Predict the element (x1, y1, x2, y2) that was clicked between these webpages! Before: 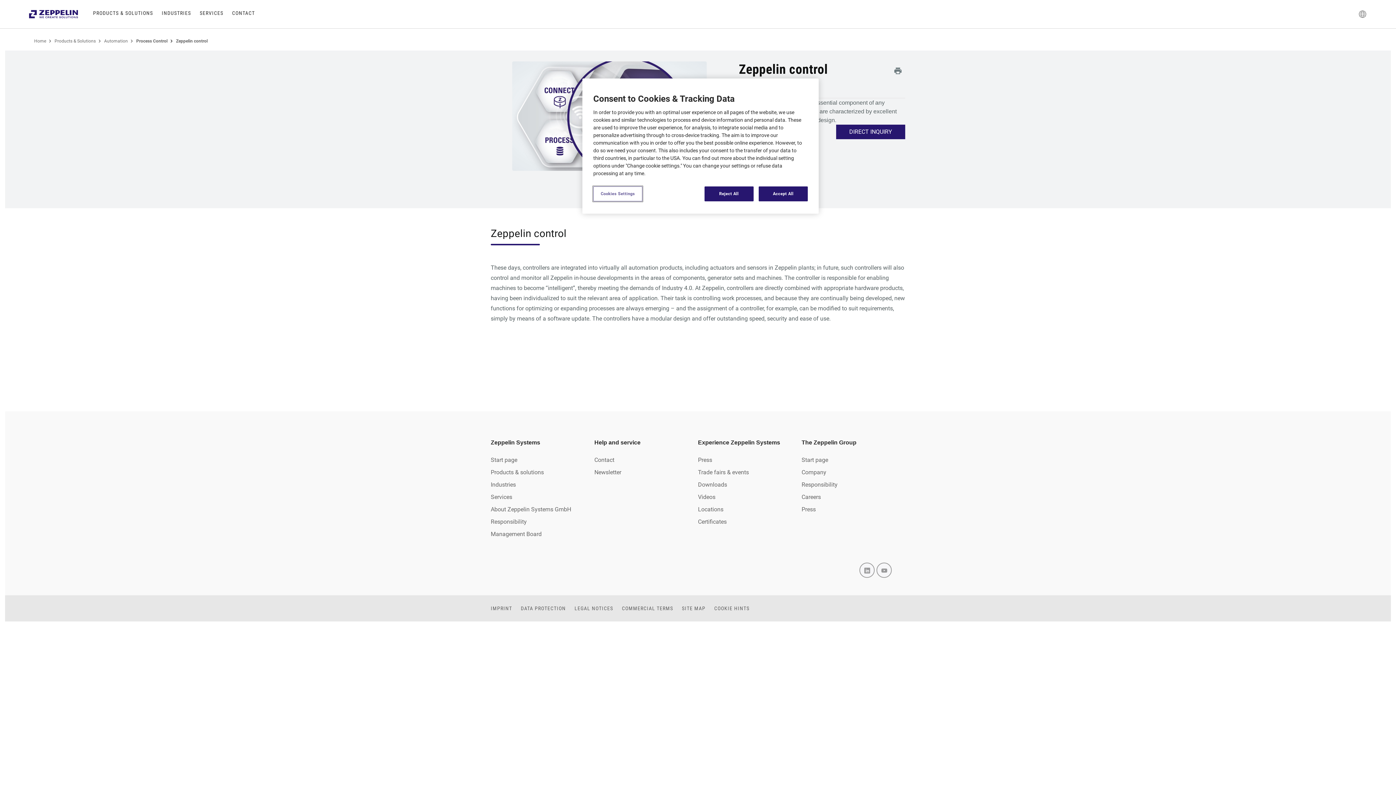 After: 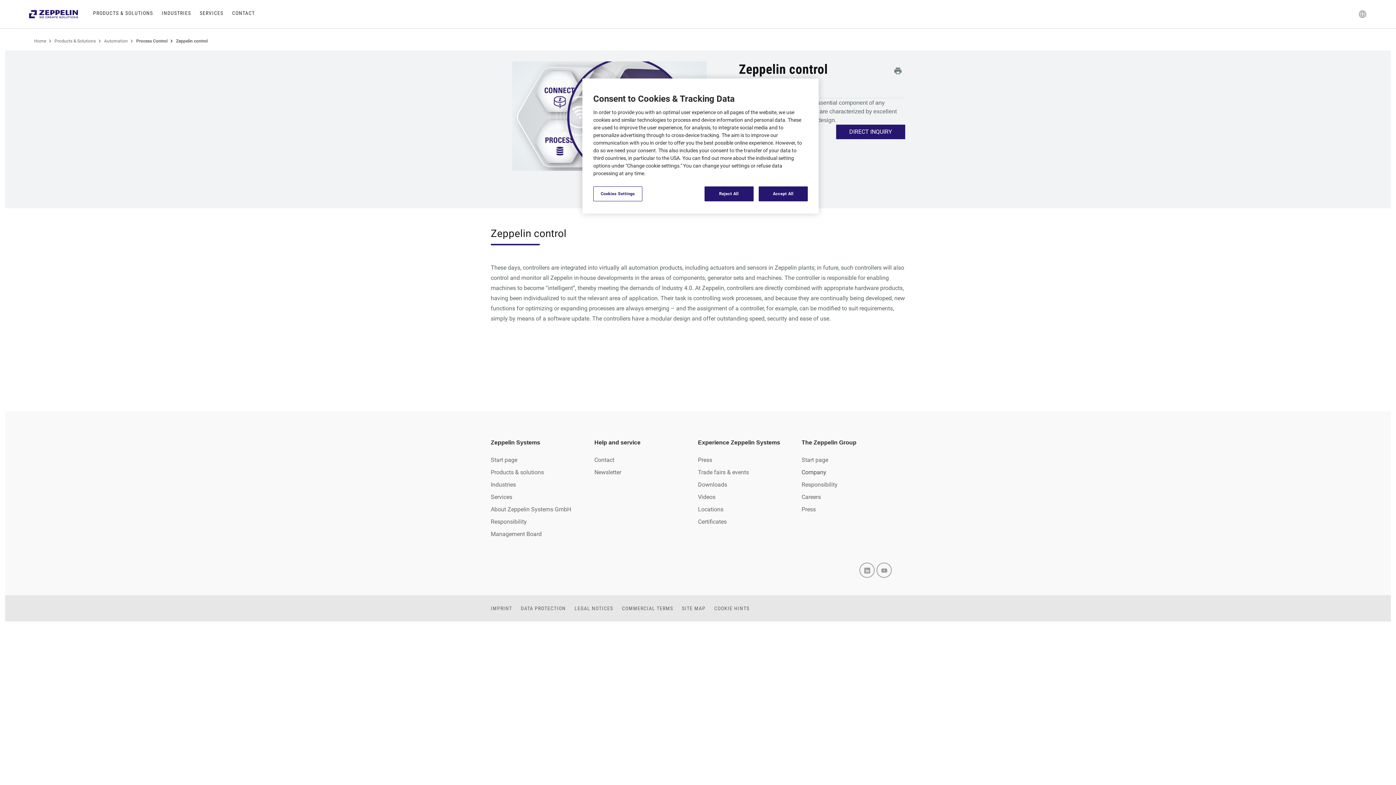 Action: label: Company bbox: (801, 467, 826, 479)